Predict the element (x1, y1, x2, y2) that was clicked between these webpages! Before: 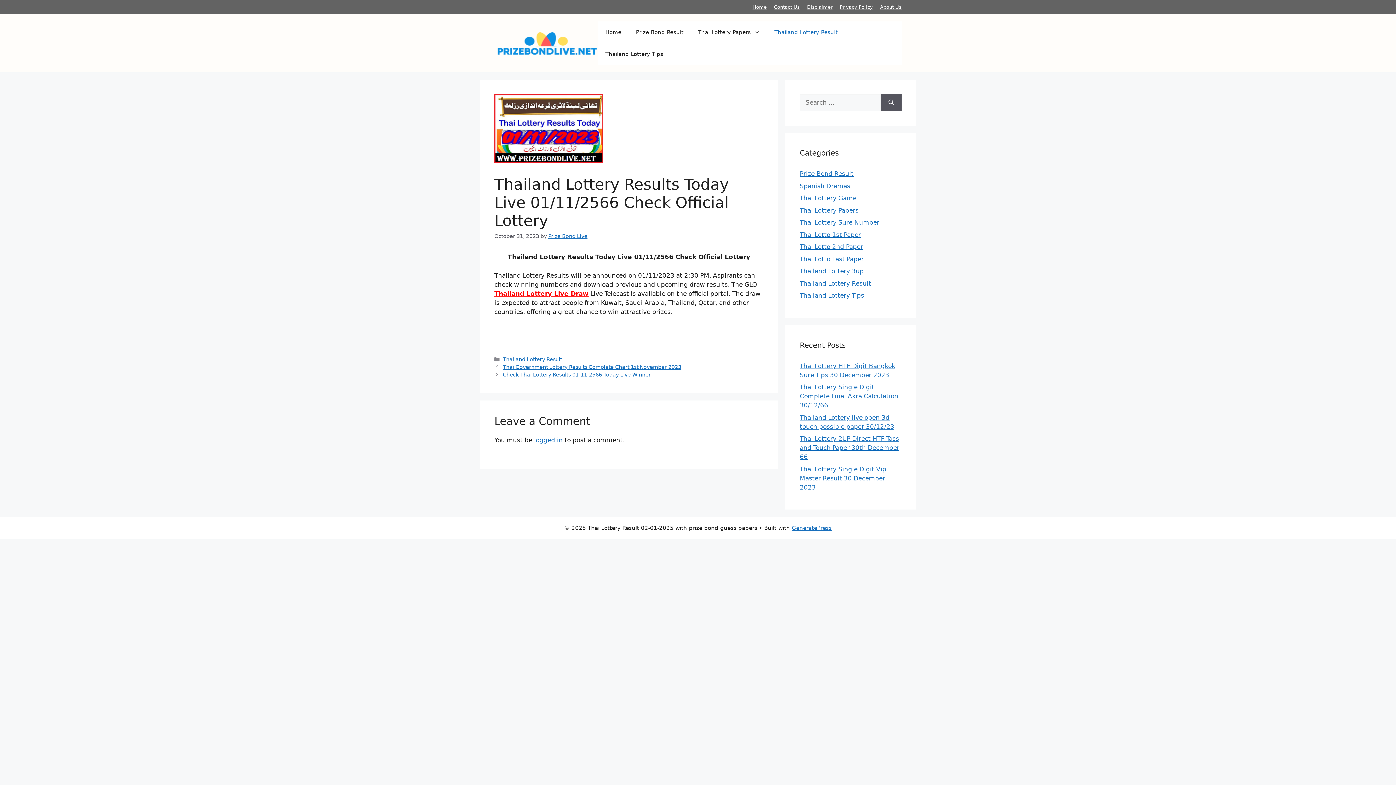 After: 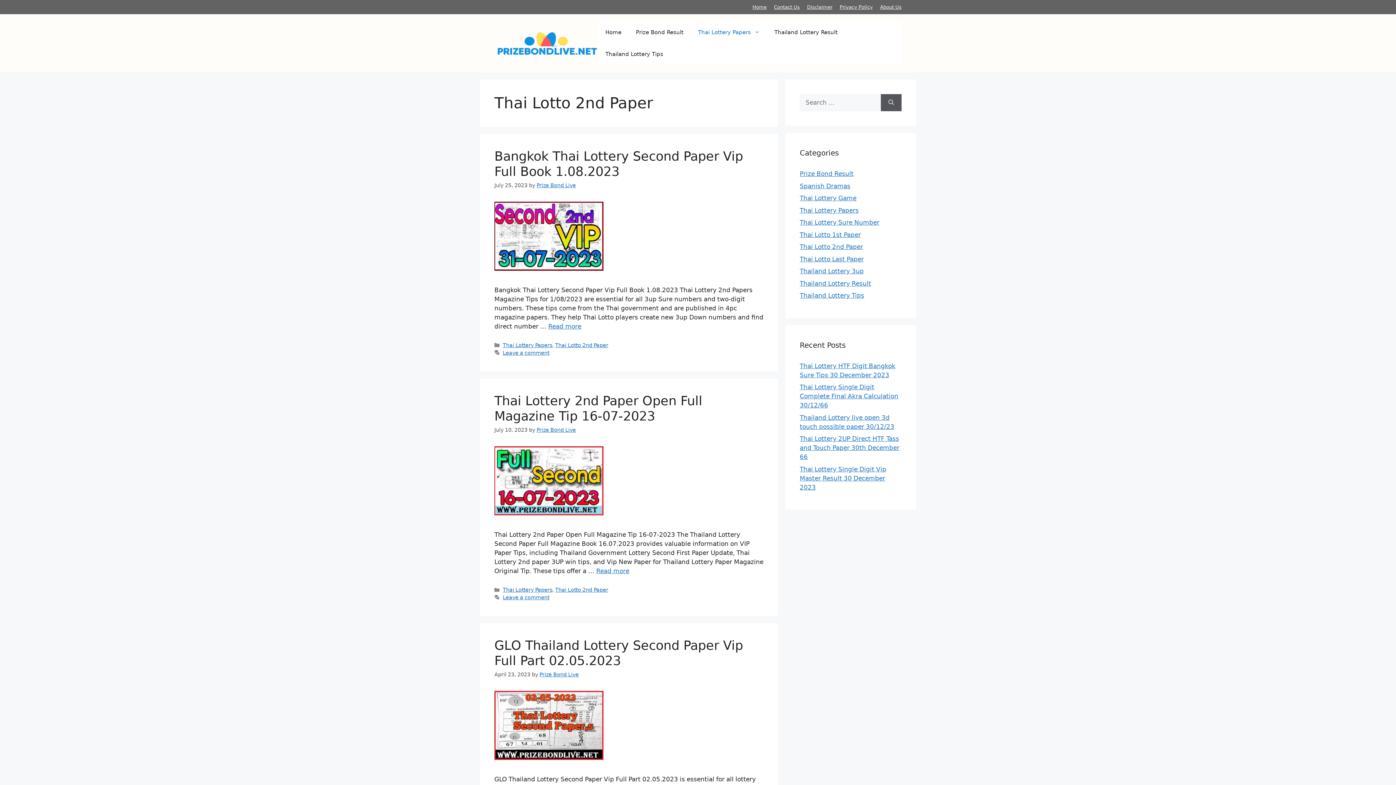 Action: bbox: (800, 243, 863, 250) label: Thai Lotto 2nd Paper